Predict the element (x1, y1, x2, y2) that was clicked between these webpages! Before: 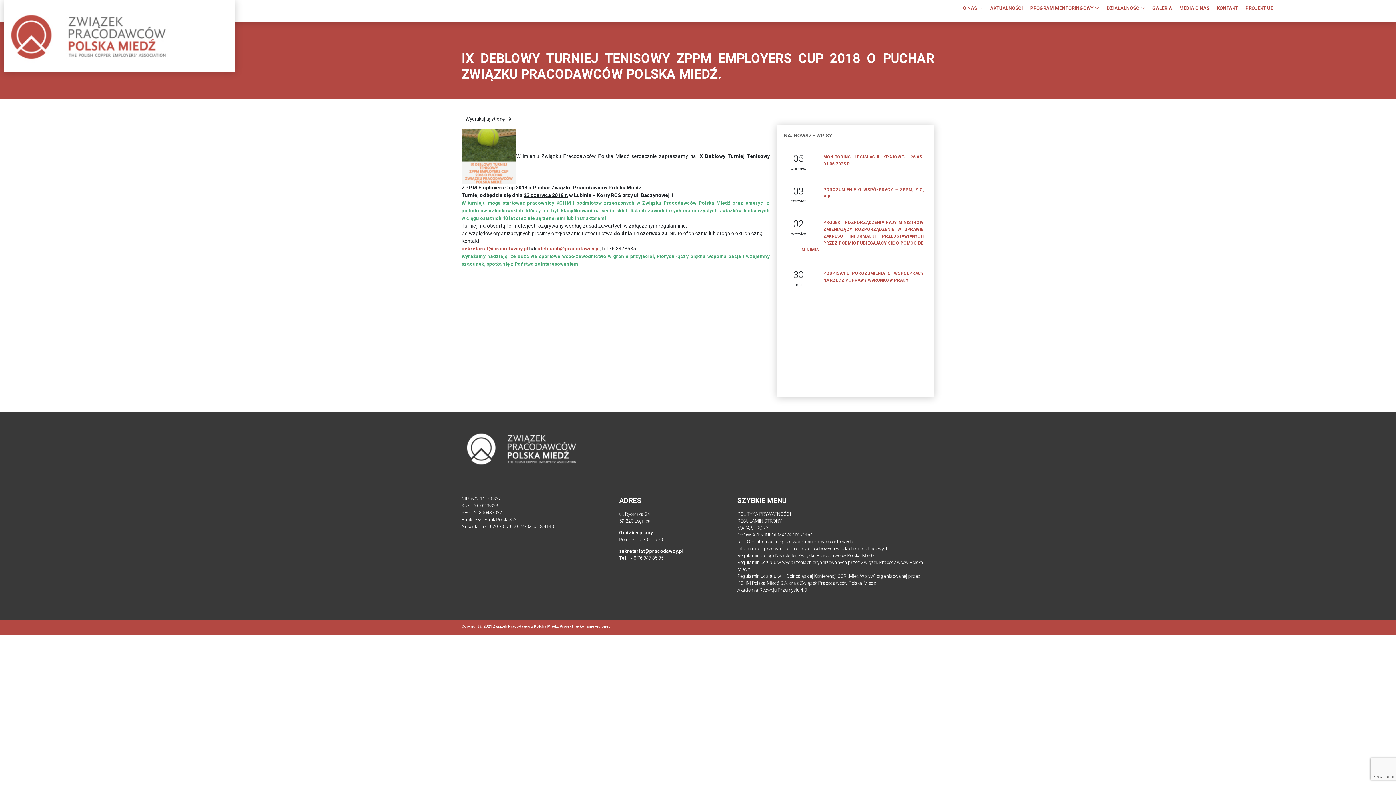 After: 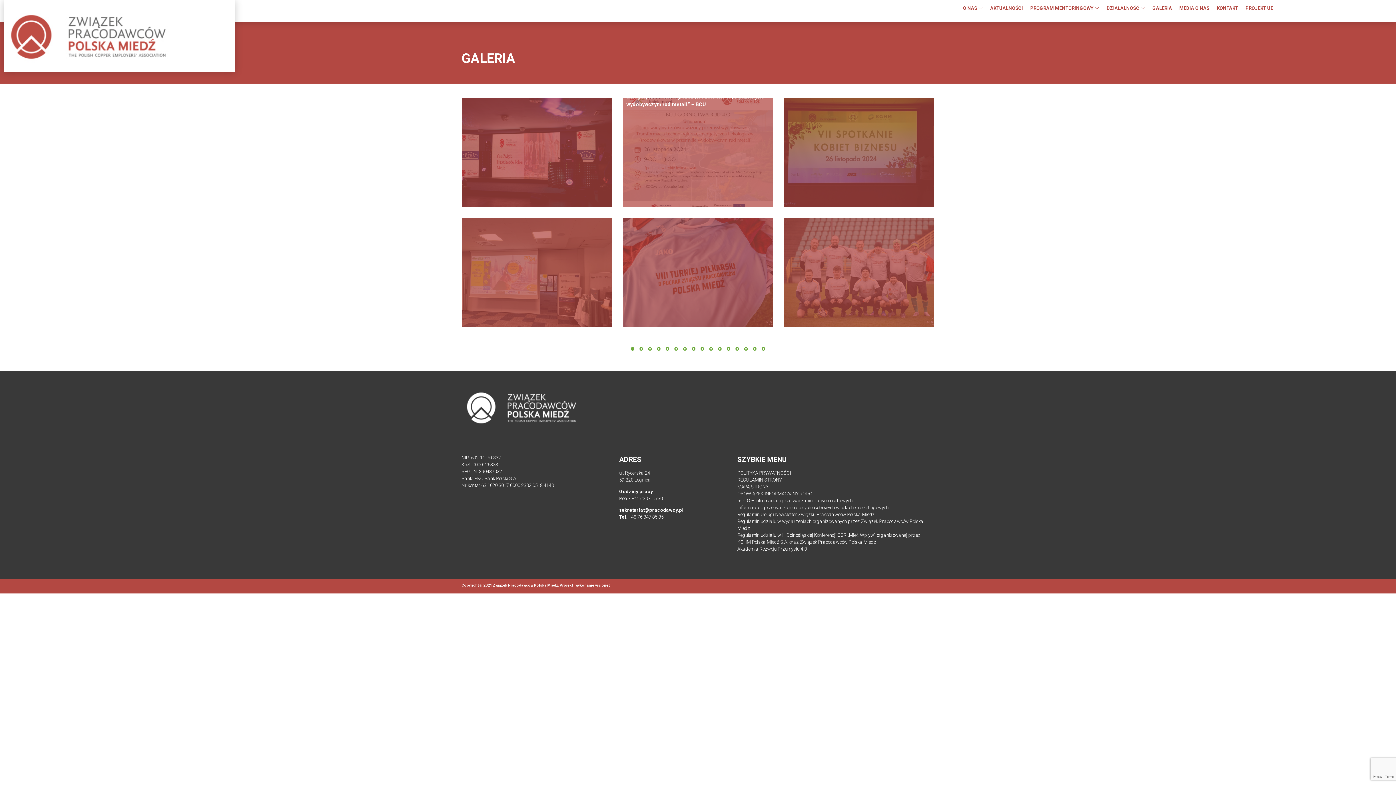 Action: label: GALERIA bbox: (1152, -1, 1172, 18)